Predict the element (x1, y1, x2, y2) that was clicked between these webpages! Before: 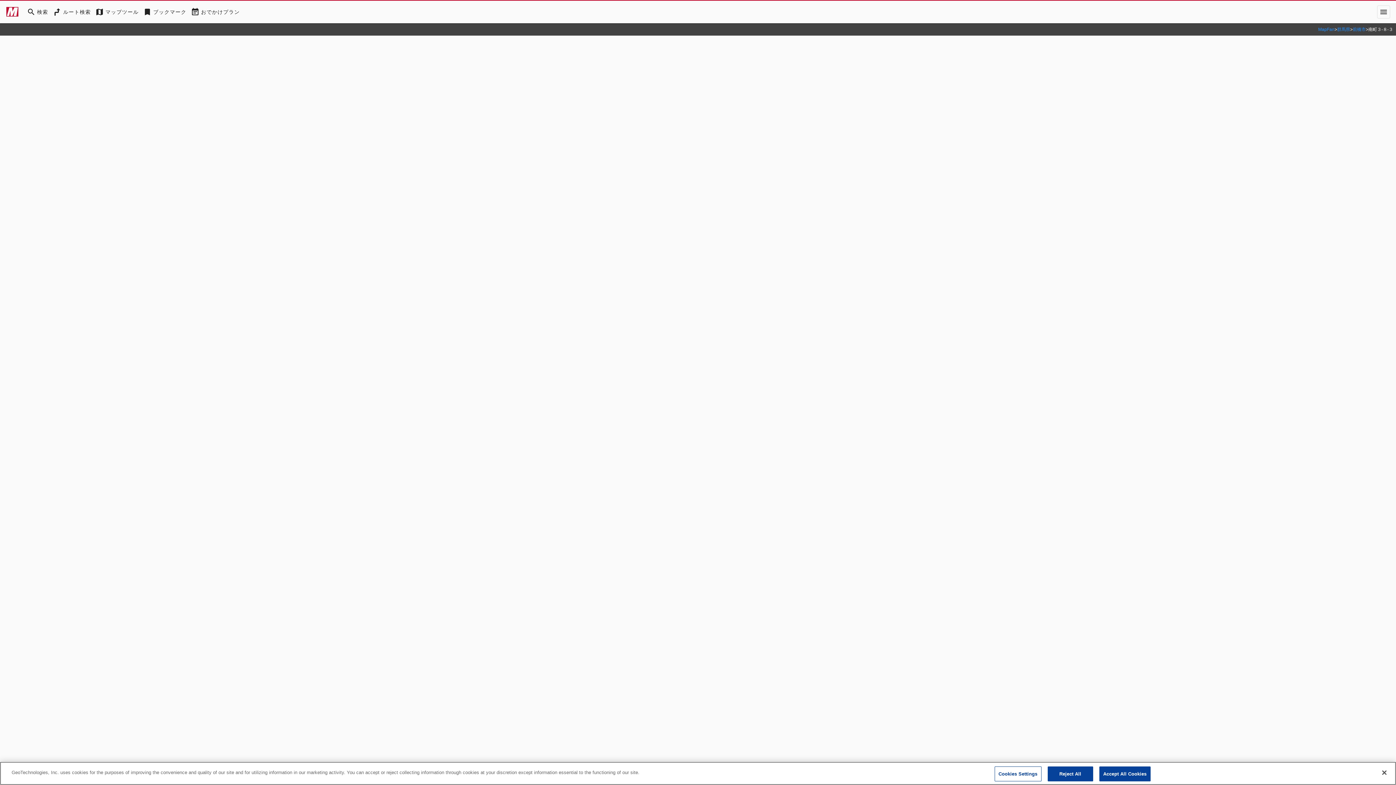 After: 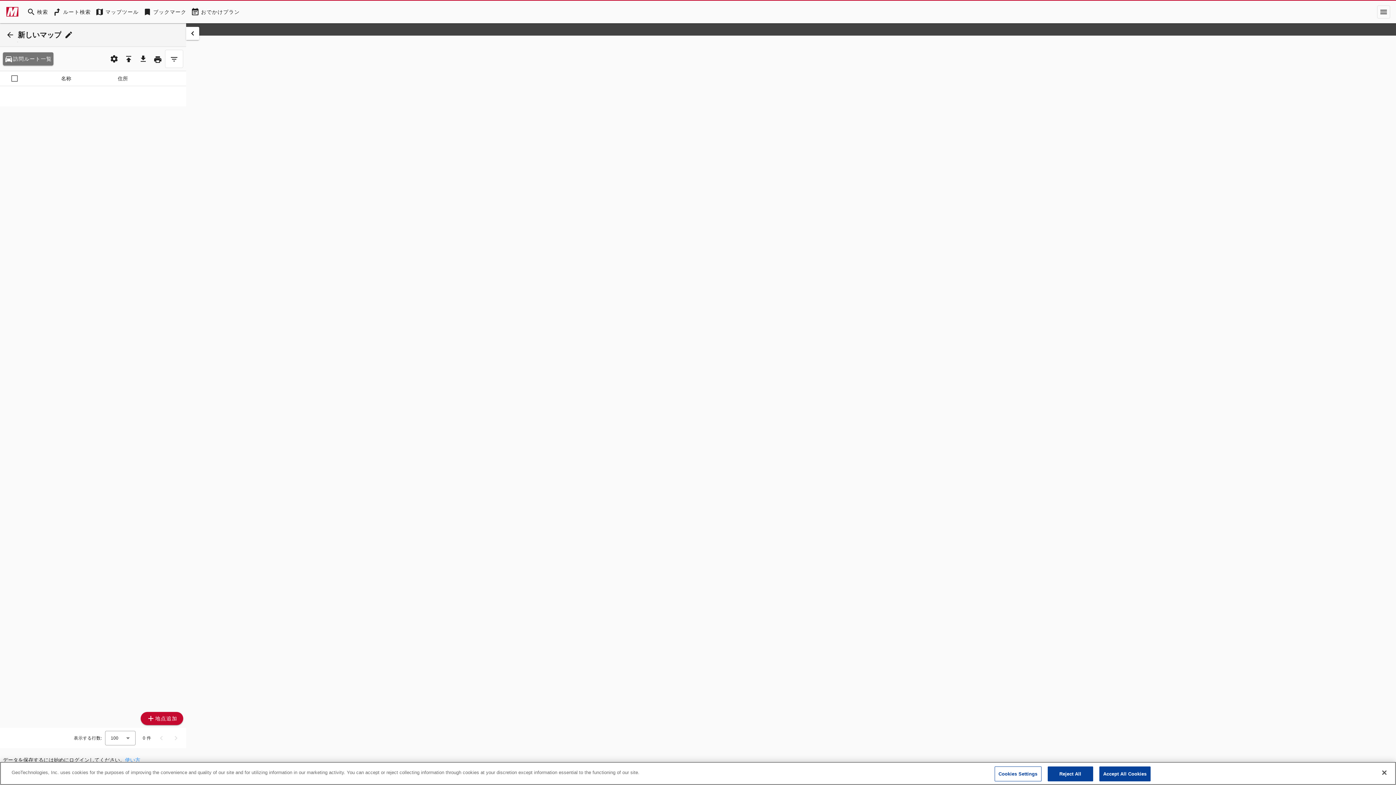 Action: bbox: (93, 5, 140, 18) label: MapTool